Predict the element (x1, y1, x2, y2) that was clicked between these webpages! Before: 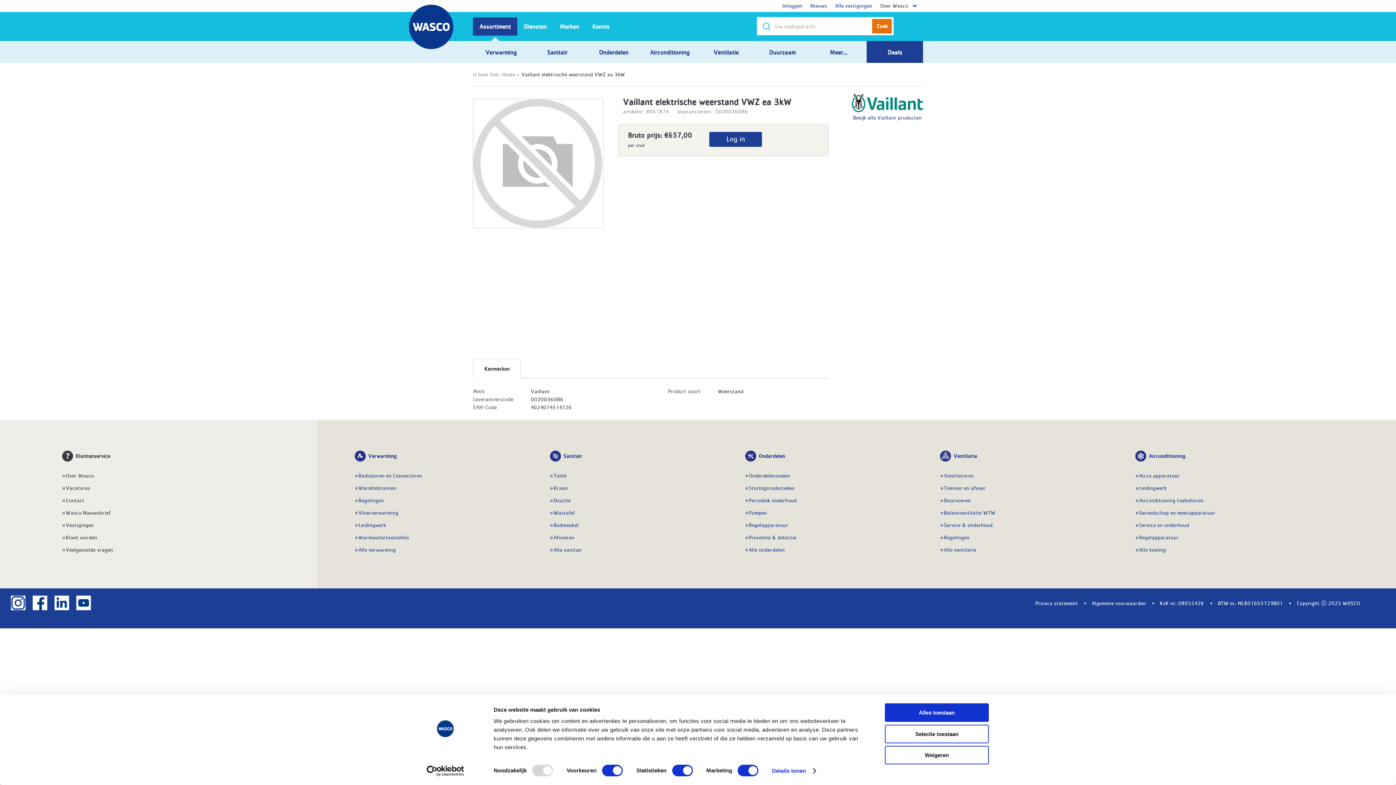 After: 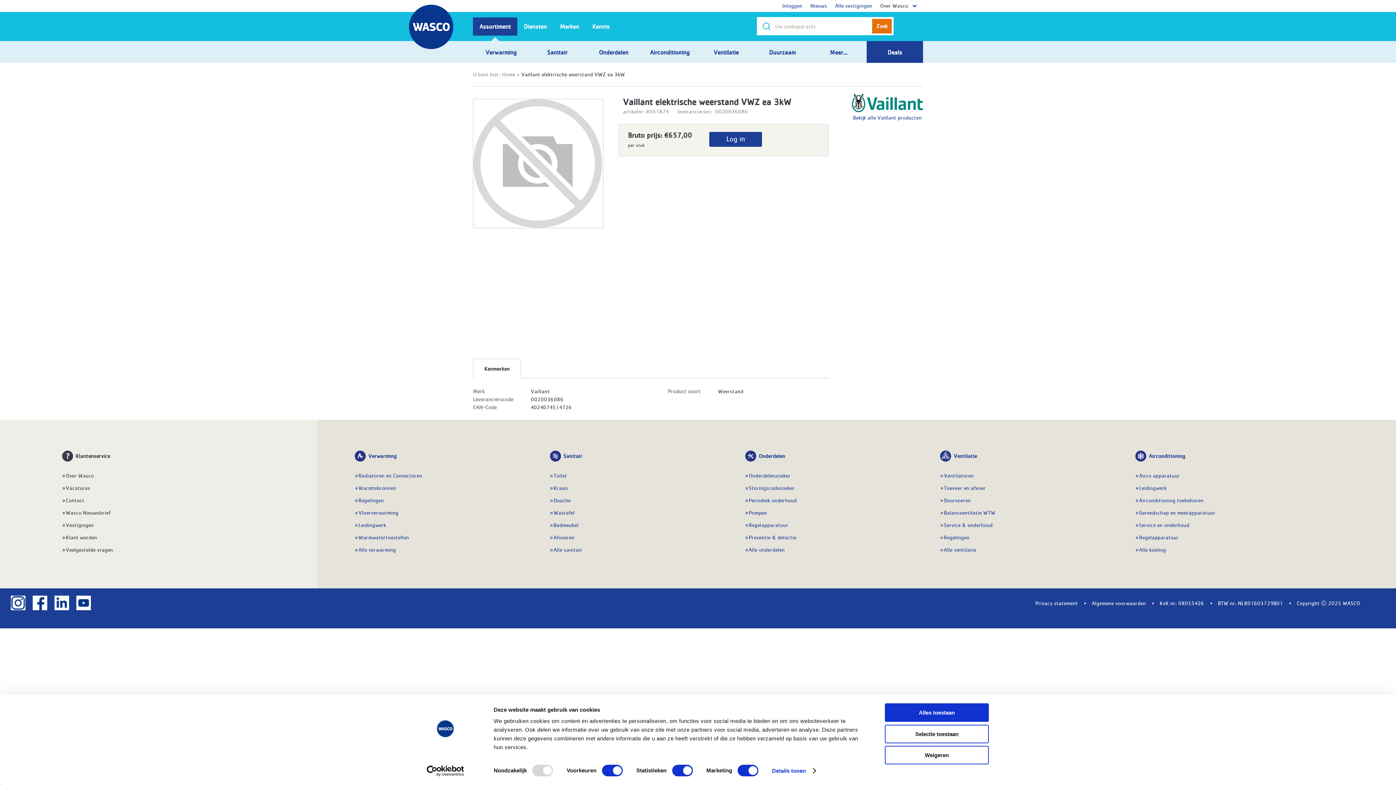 Action: bbox: (413, 765, 477, 776) label: Cookiebot - opens in a new window